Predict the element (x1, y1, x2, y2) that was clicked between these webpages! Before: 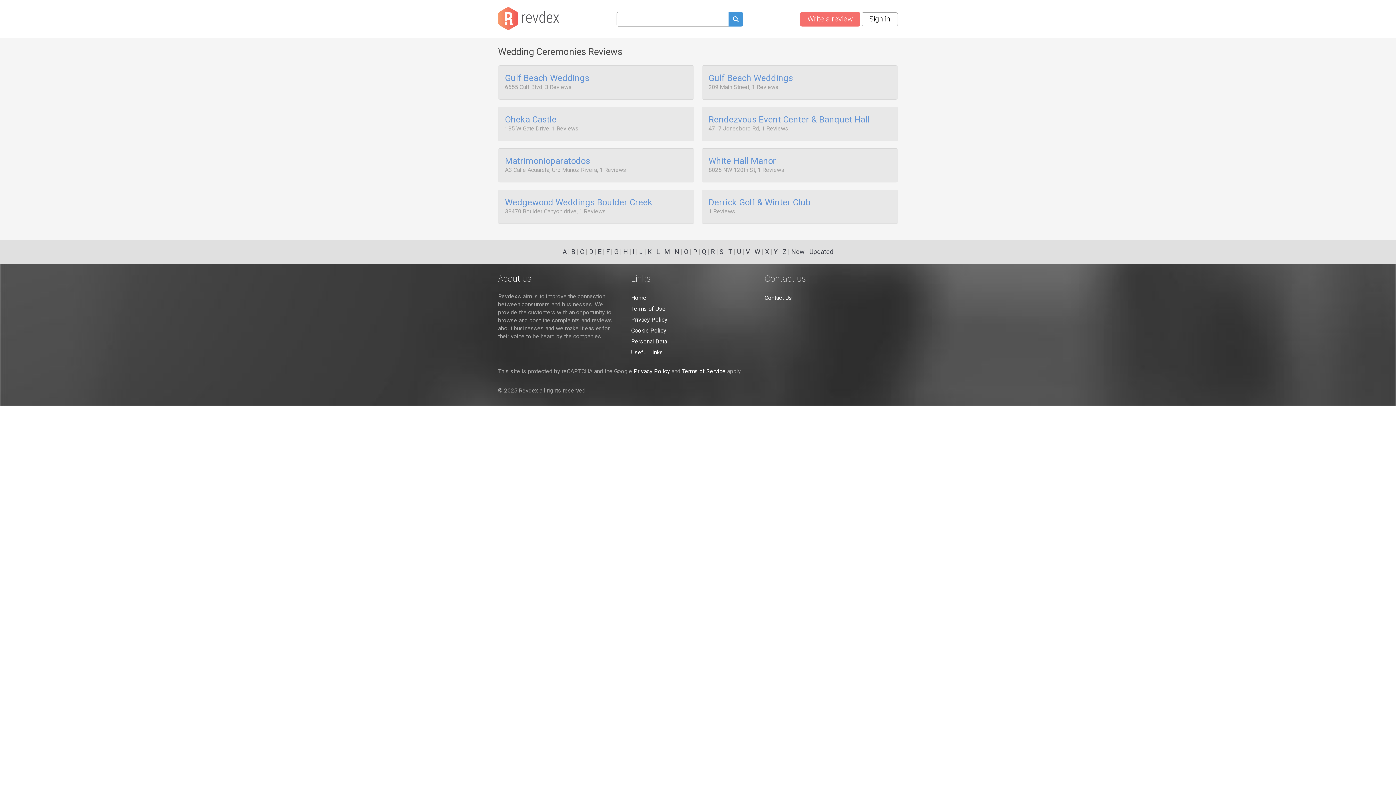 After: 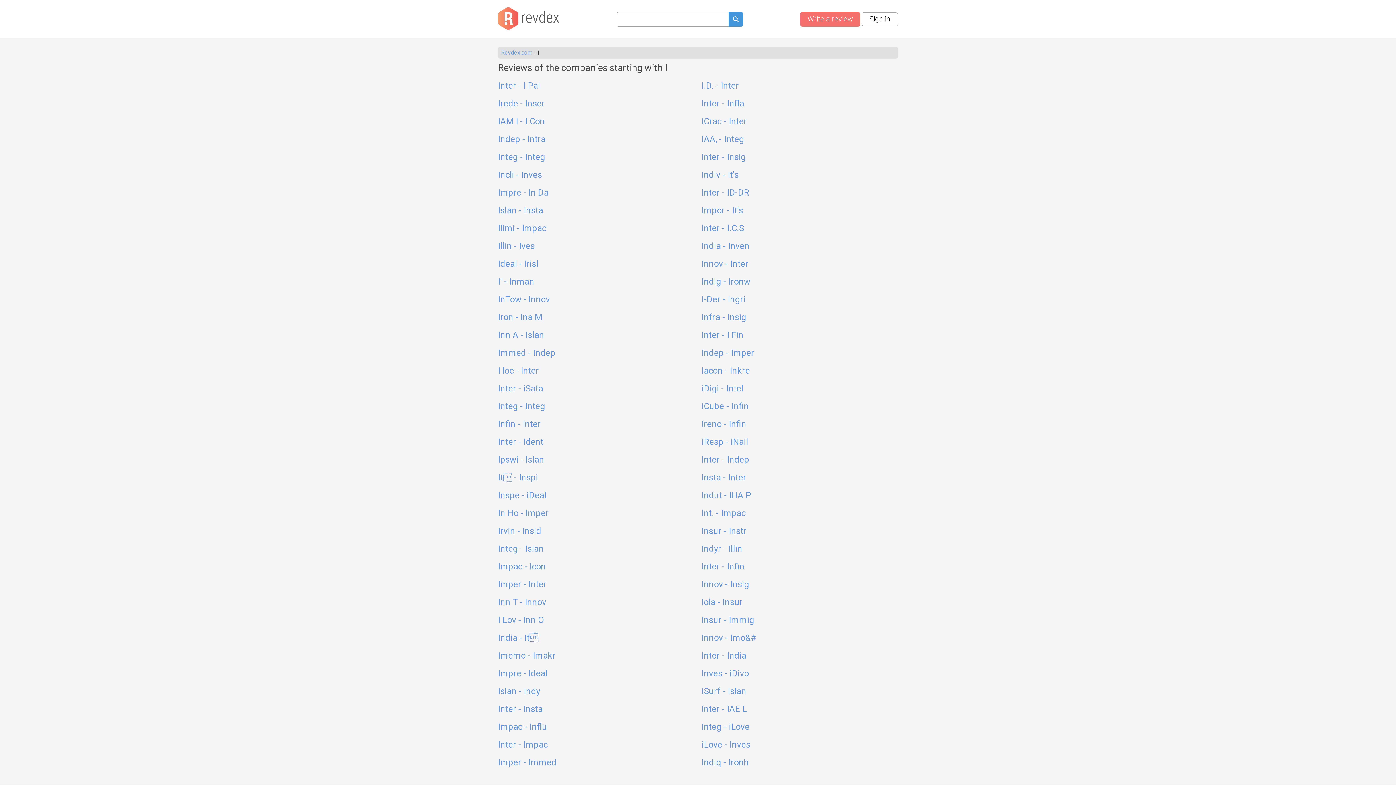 Action: bbox: (632, 248, 634, 255) label: I